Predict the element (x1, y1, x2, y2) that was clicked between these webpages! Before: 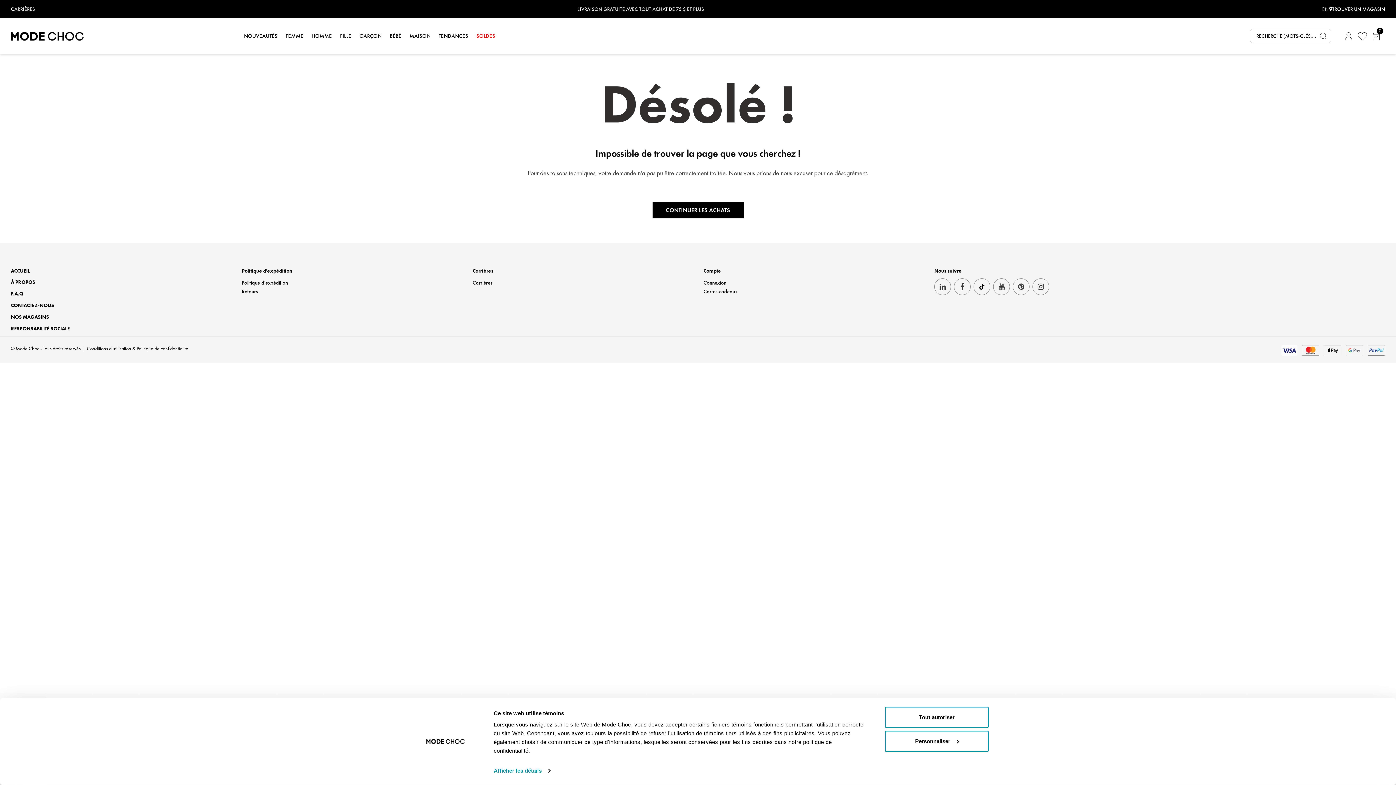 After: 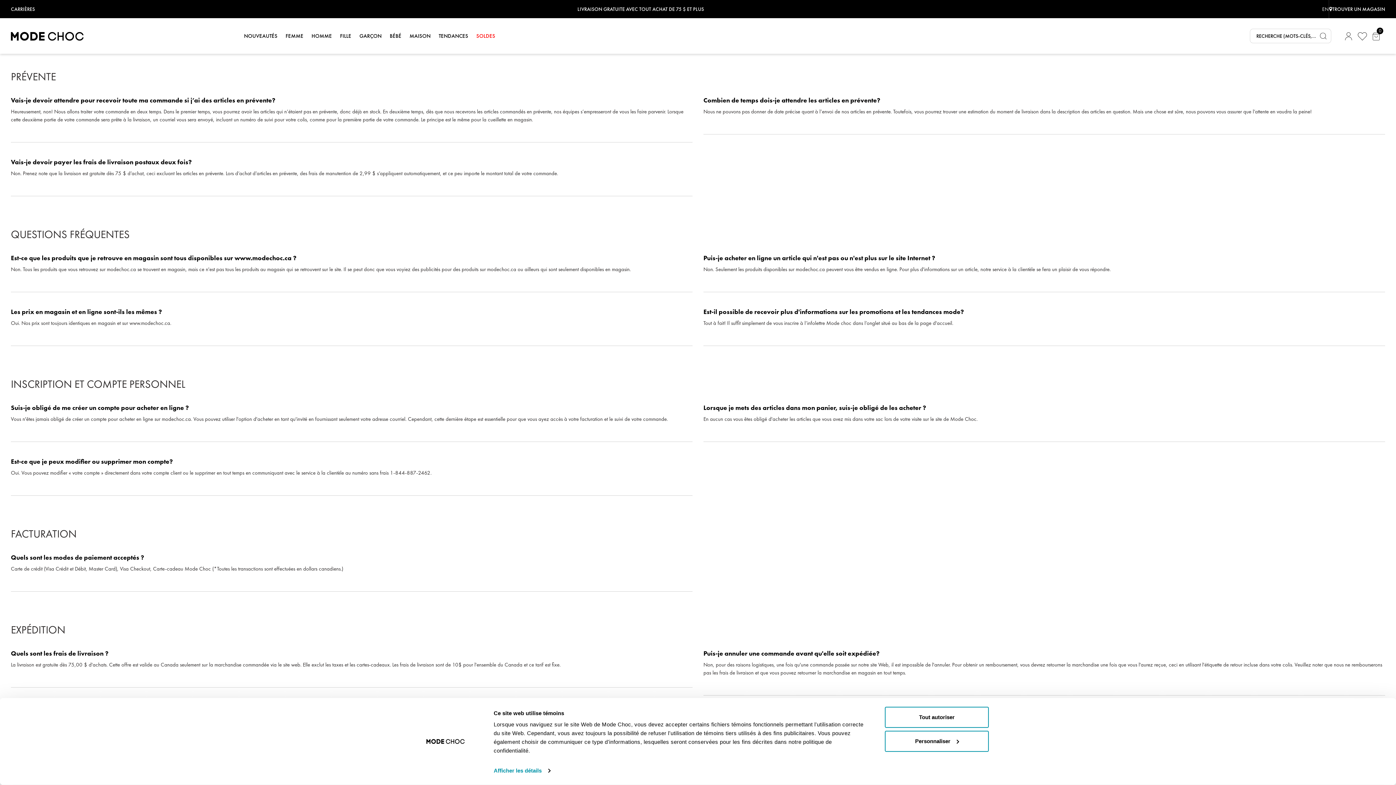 Action: bbox: (10, 291, 25, 296) label: F.A.Q.